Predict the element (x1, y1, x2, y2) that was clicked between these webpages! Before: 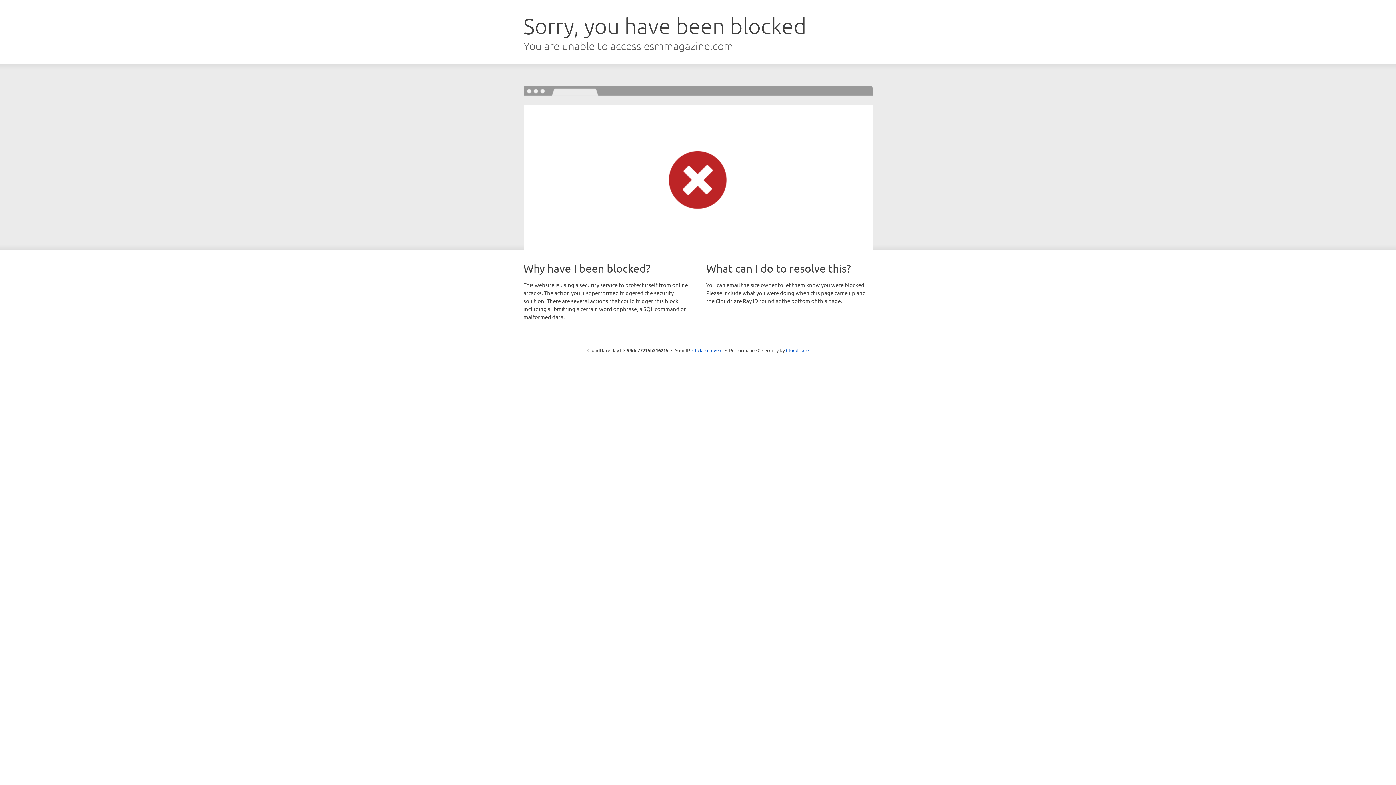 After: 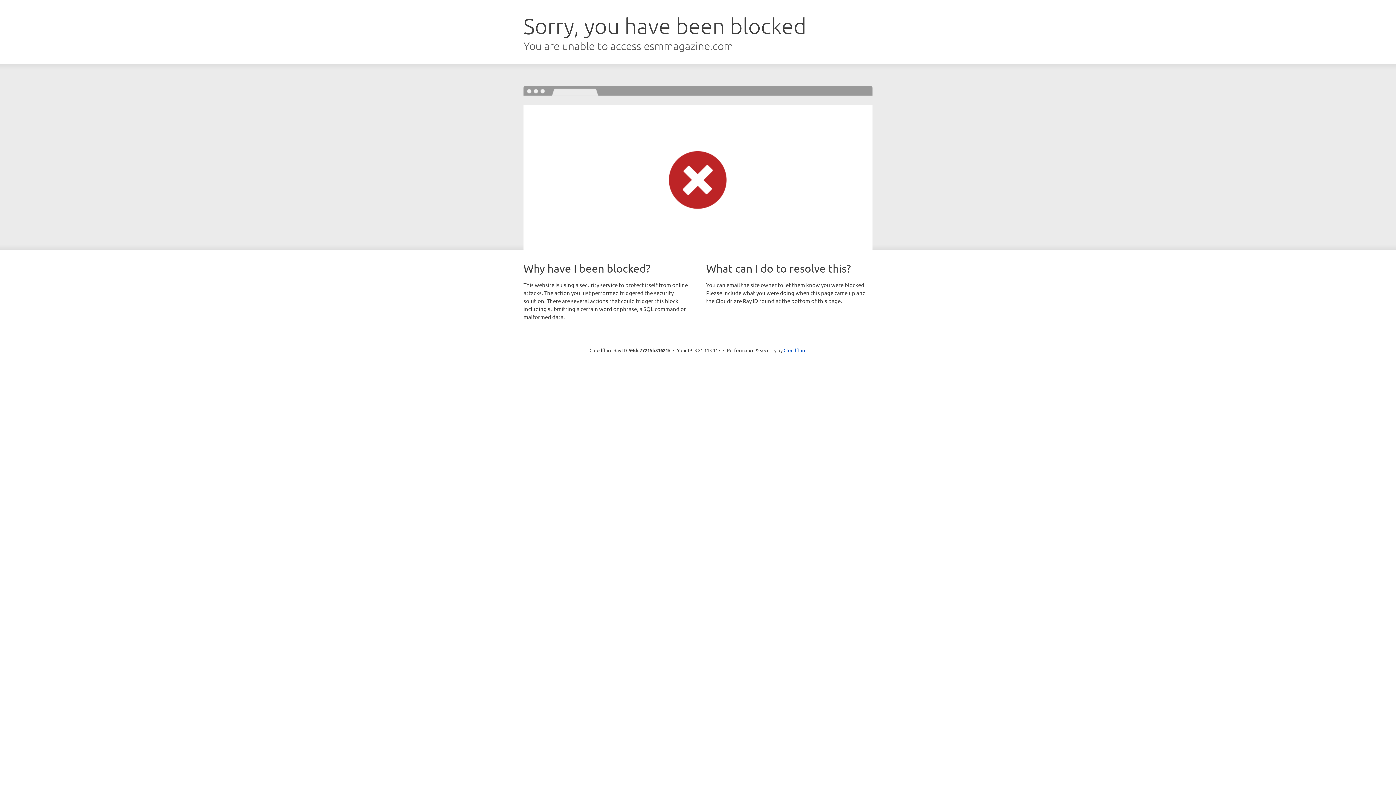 Action: bbox: (692, 346, 722, 353) label: Click to reveal